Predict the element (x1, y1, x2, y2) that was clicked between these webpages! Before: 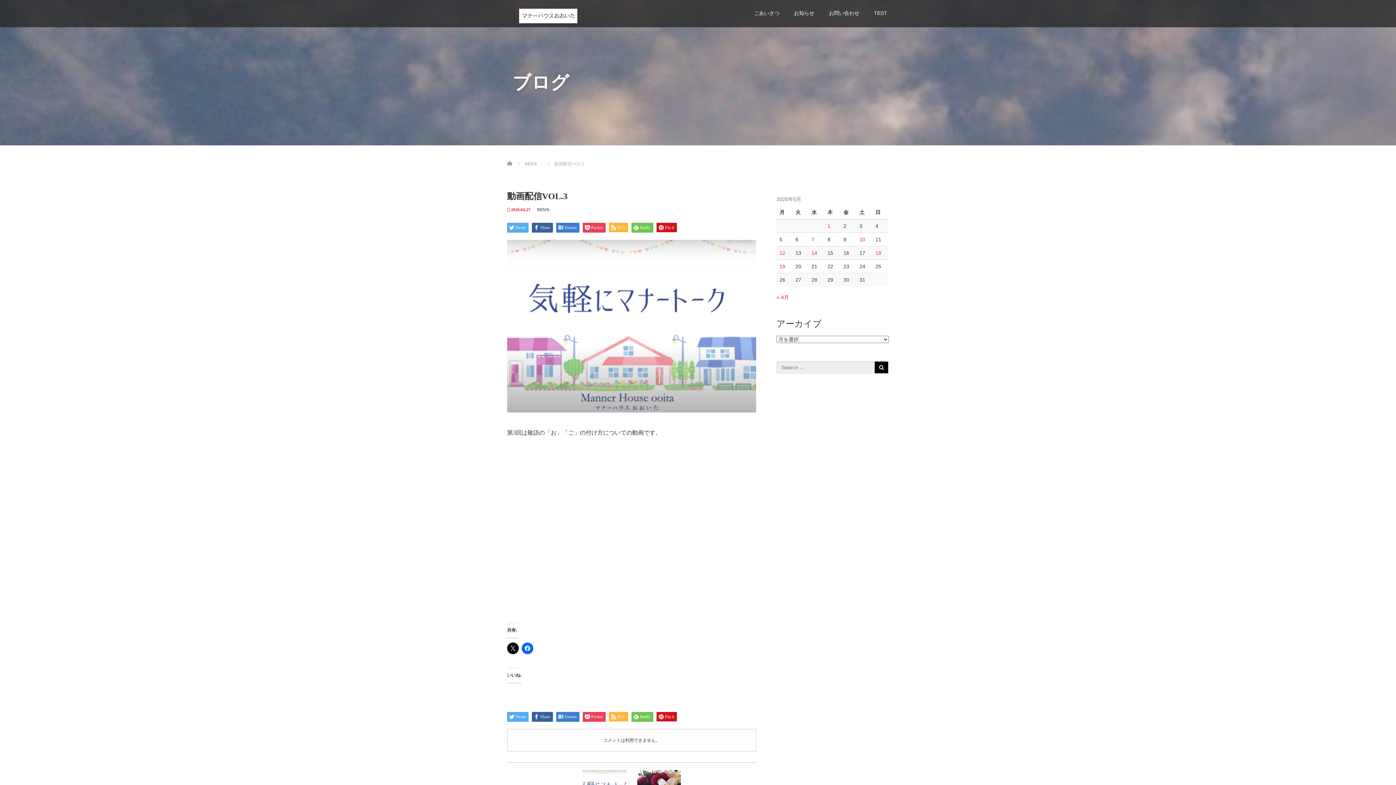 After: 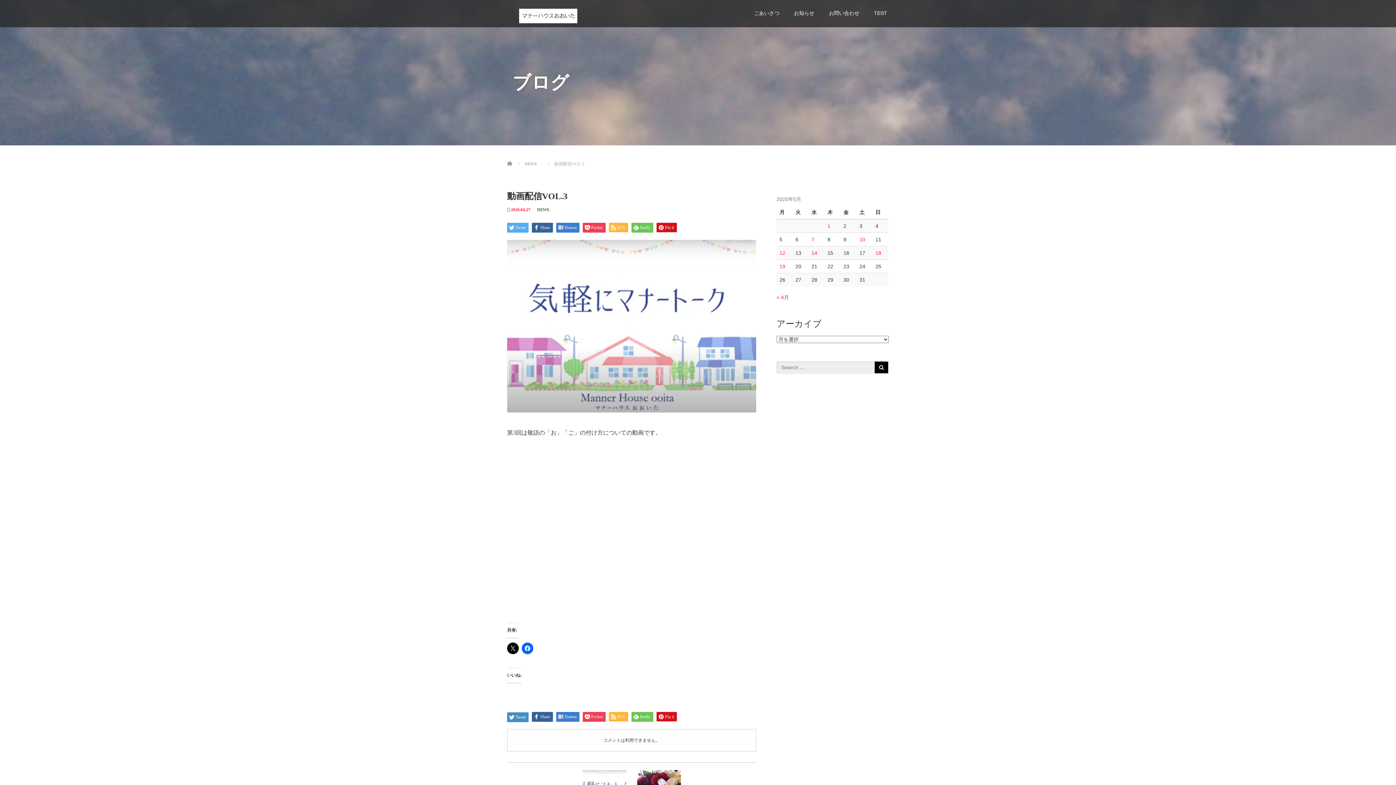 Action: label: Tweet bbox: (507, 712, 528, 722)